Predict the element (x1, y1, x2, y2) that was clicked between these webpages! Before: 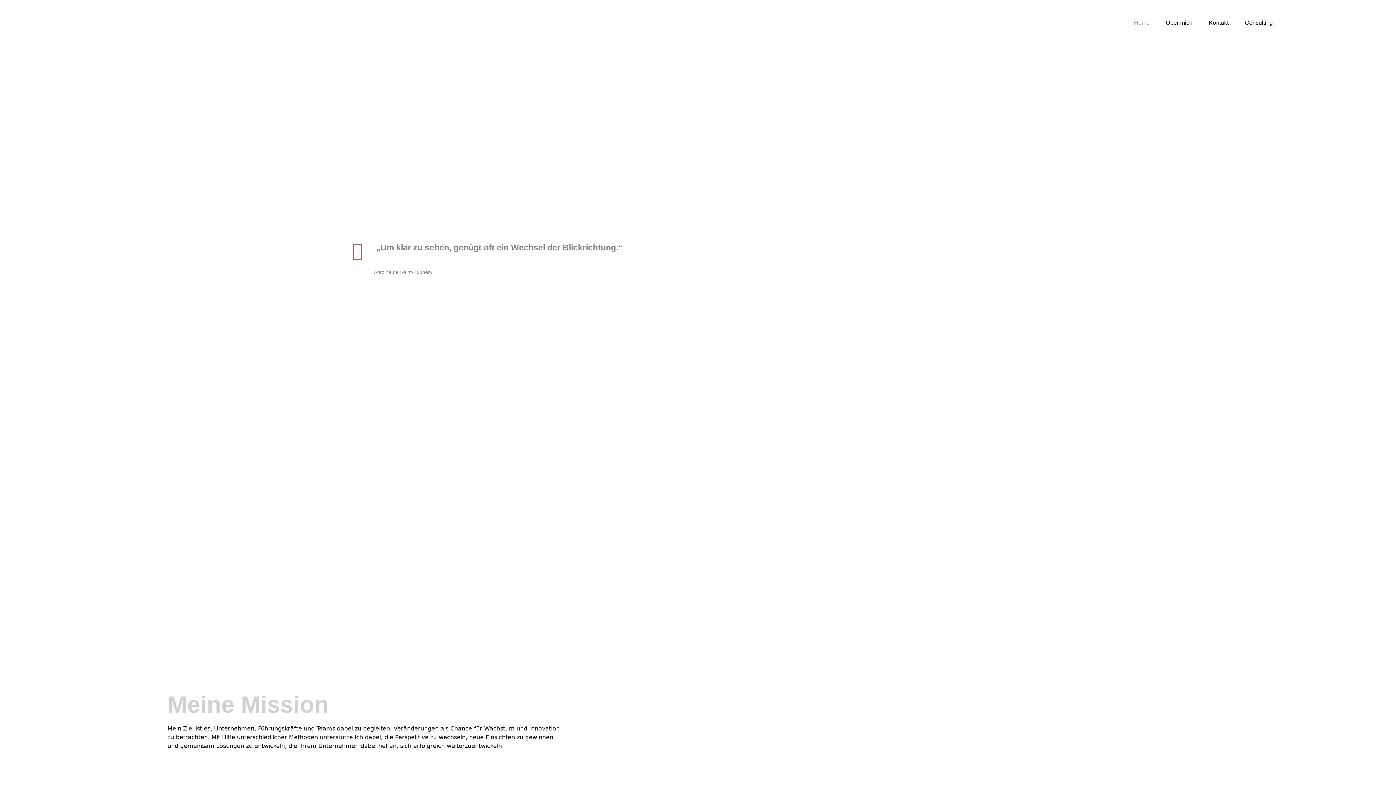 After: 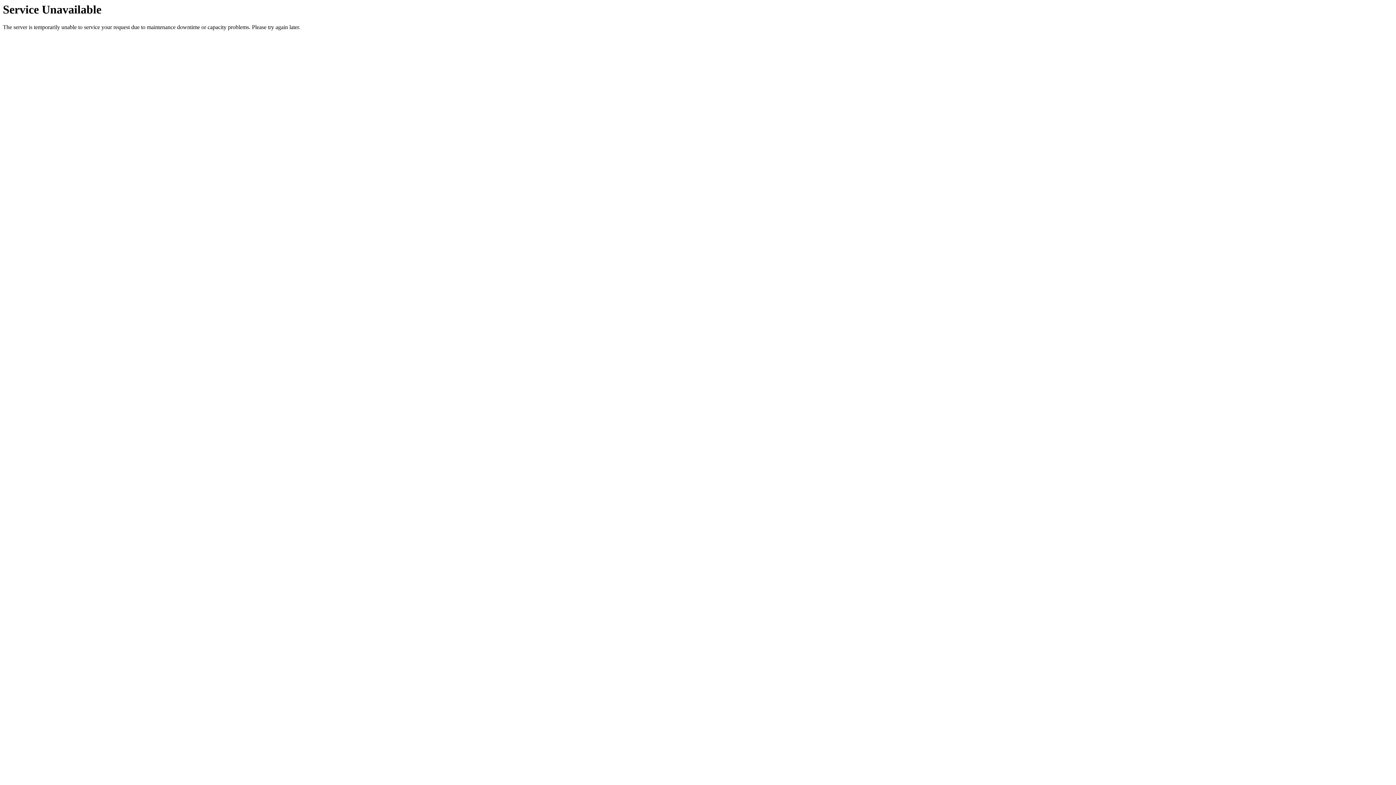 Action: label: Home bbox: (1127, 14, 1157, 31)